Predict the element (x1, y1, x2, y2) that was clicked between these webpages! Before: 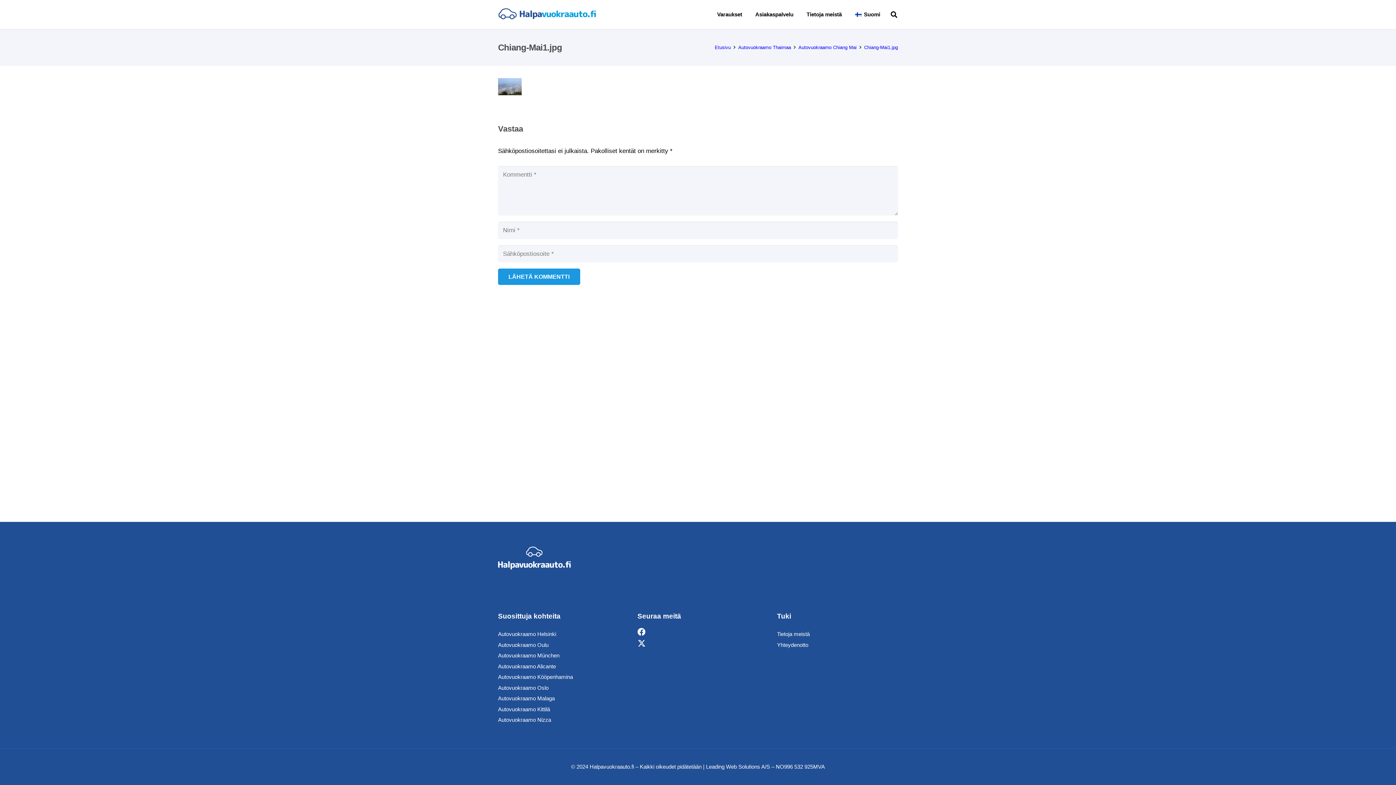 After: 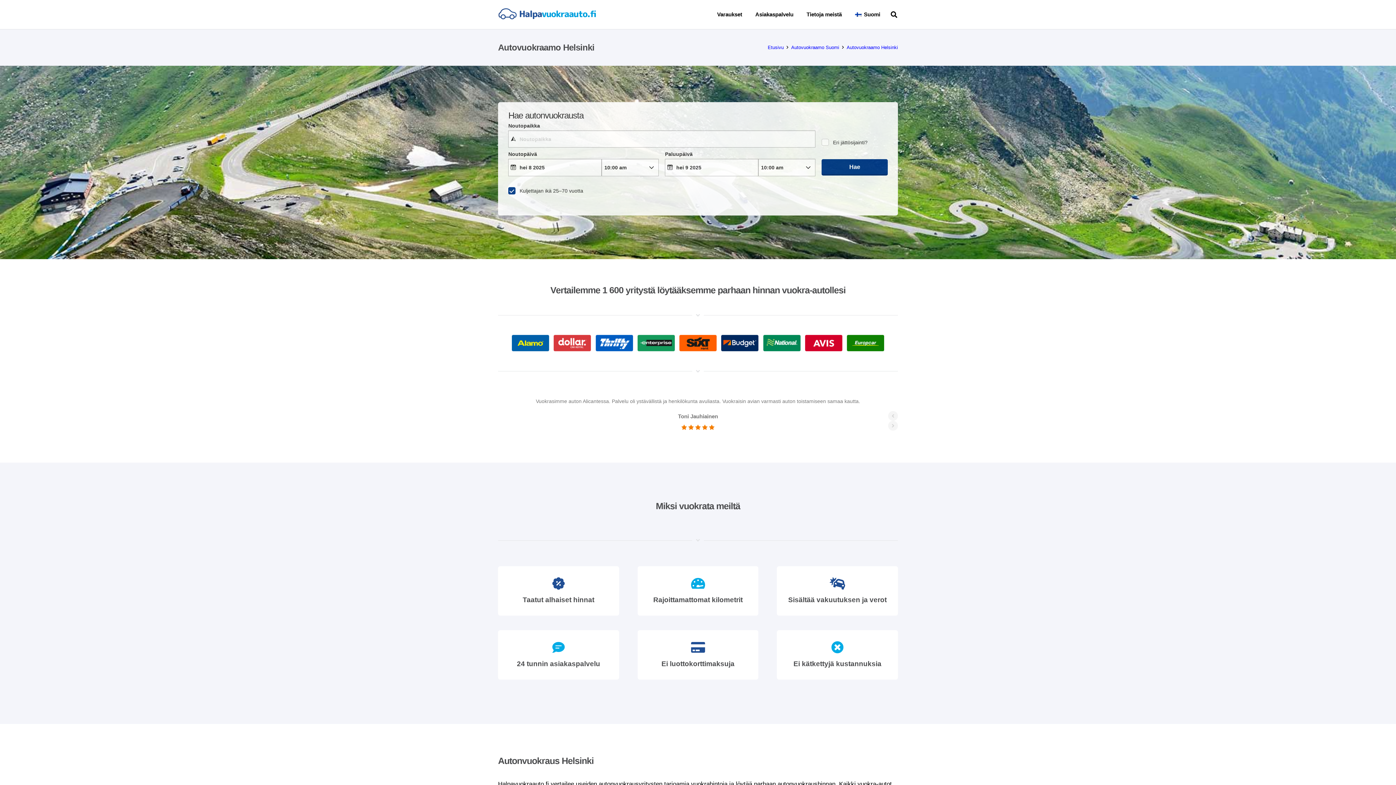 Action: bbox: (498, 631, 556, 637) label: Autovuokraamo Helsinki